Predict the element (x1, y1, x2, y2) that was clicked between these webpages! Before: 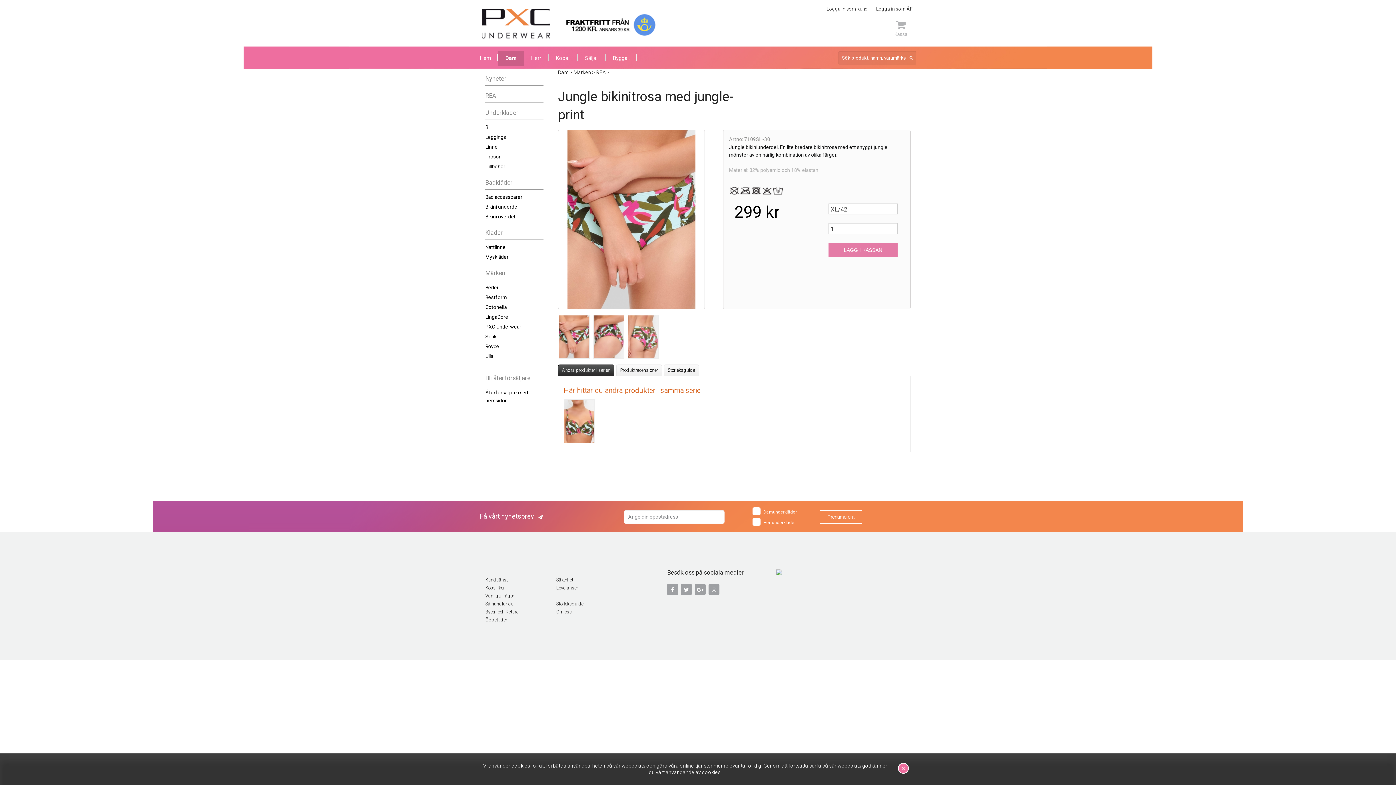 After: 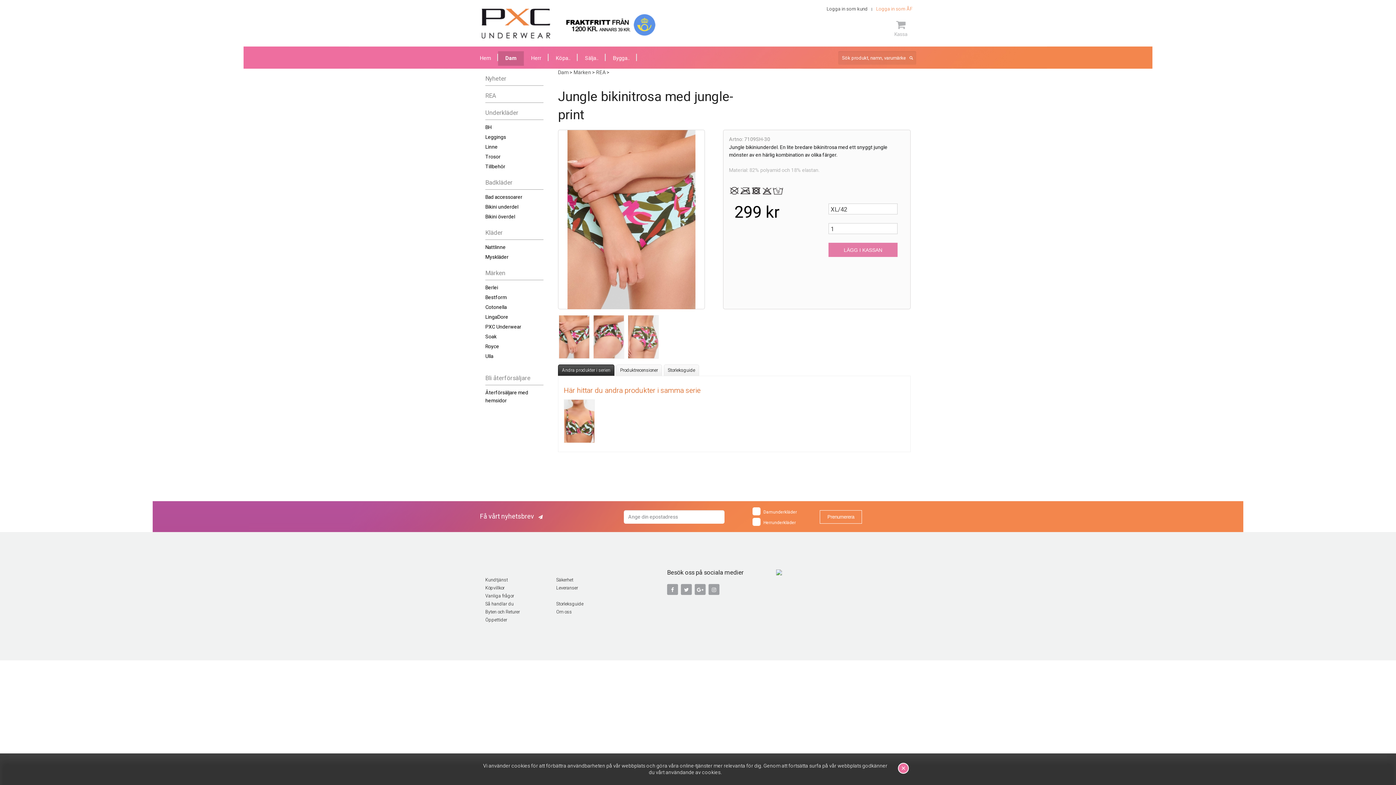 Action: bbox: (872, 5, 916, 12) label: Logga in som ÅF